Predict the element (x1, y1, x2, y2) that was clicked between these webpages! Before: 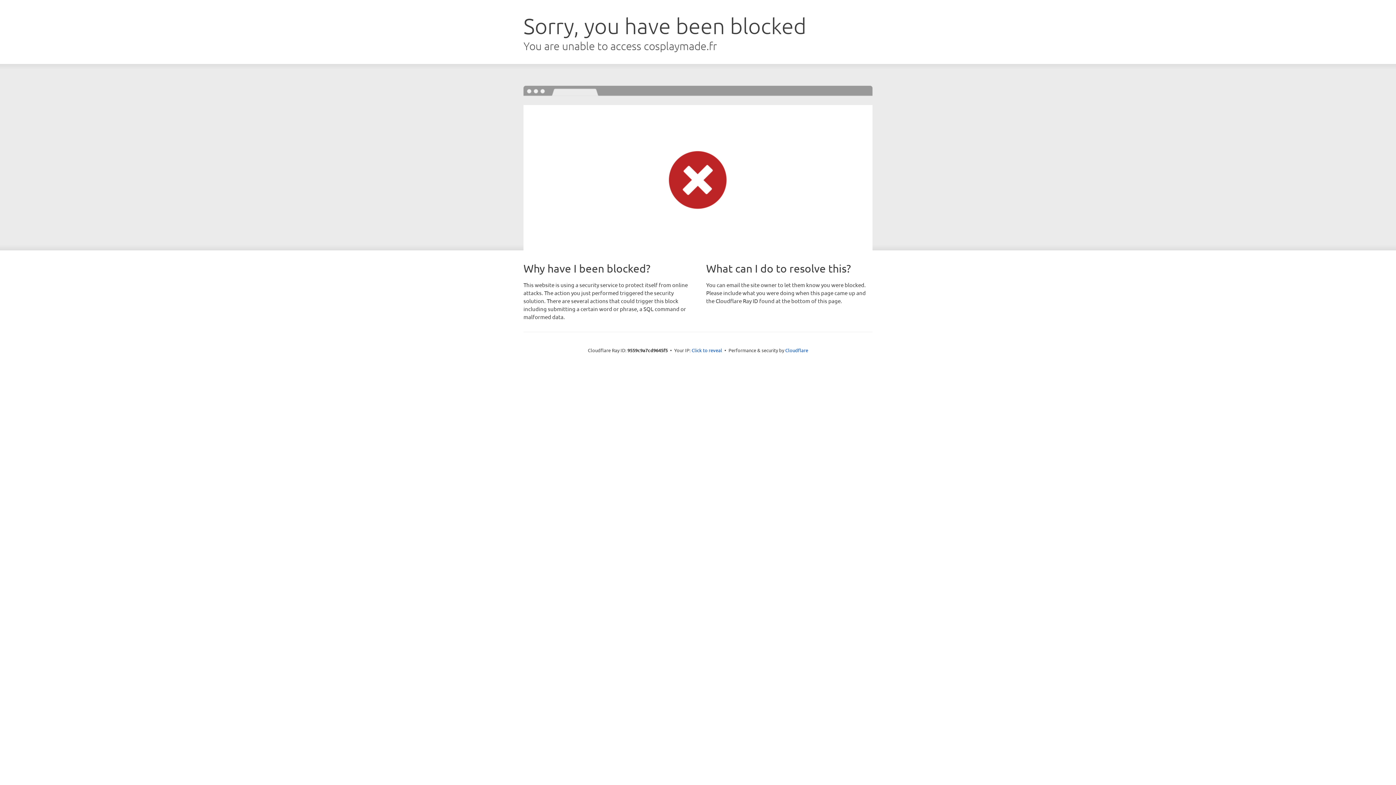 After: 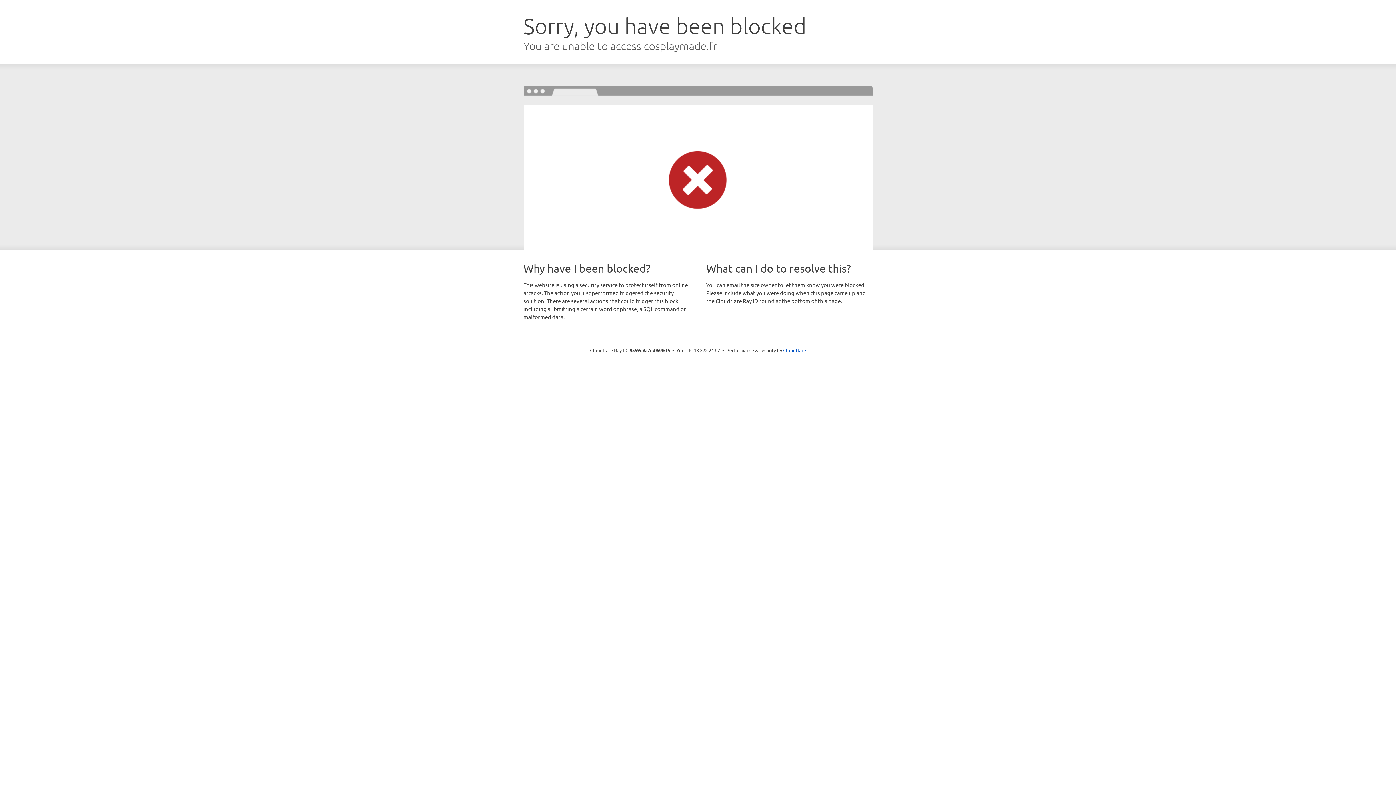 Action: label: Click to reveal bbox: (691, 346, 722, 353)